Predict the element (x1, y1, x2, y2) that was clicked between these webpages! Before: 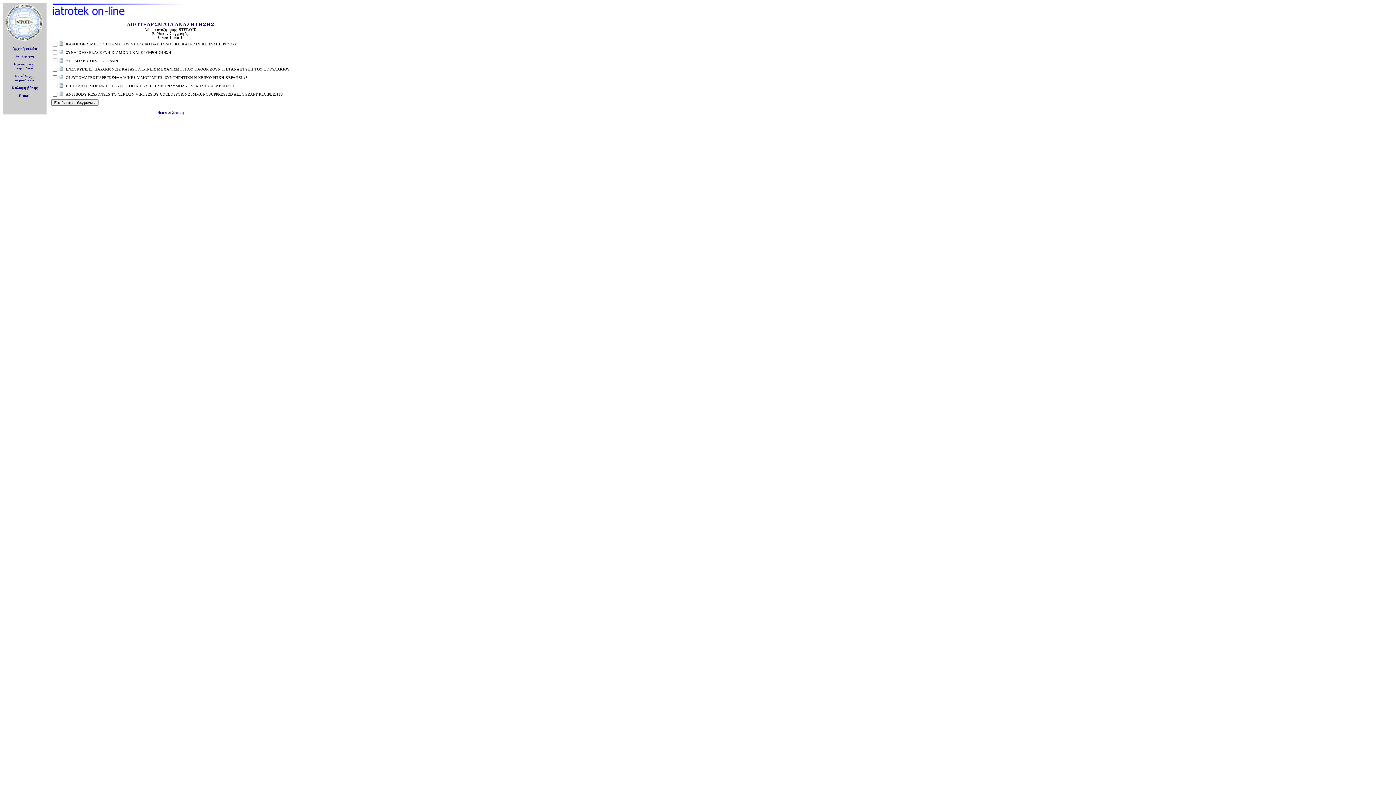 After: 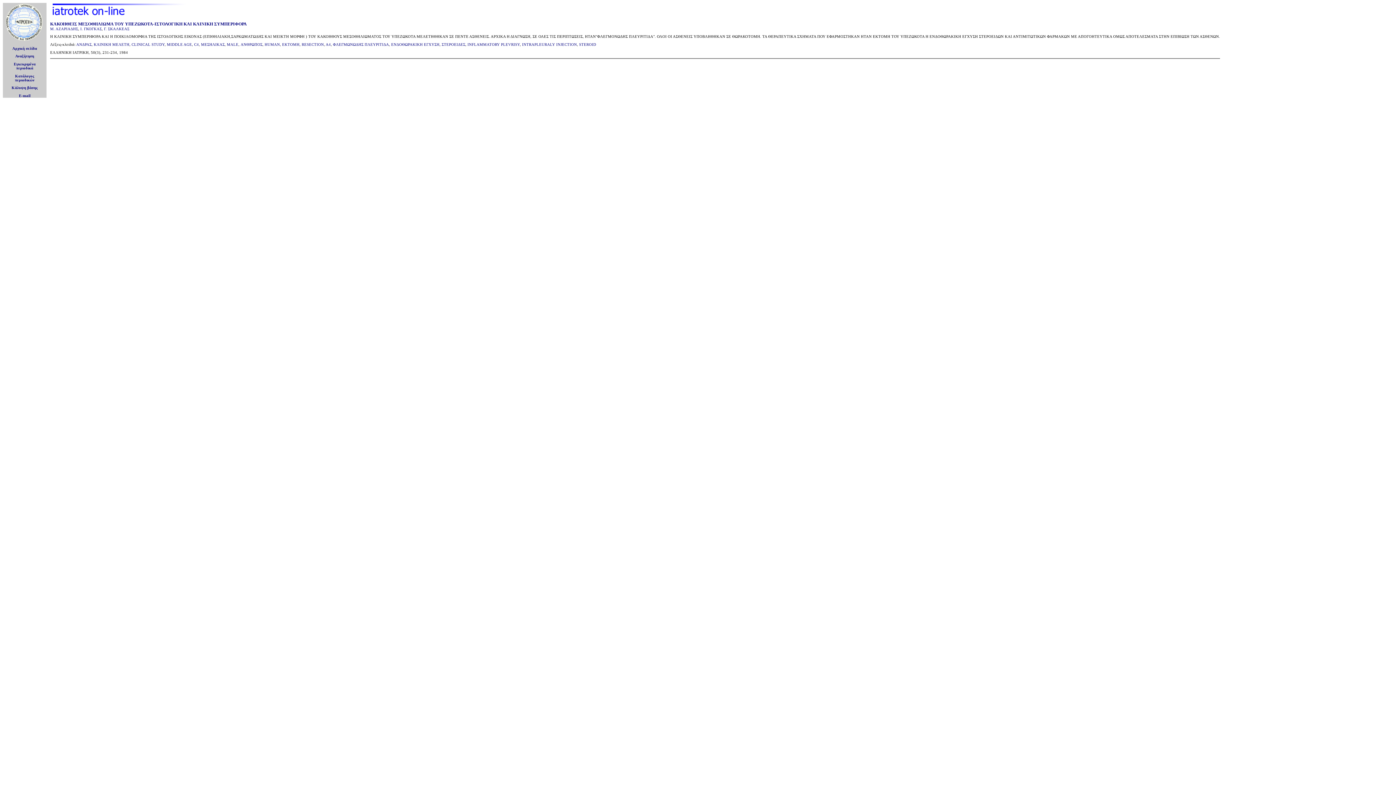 Action: bbox: (58, 43, 64, 47)